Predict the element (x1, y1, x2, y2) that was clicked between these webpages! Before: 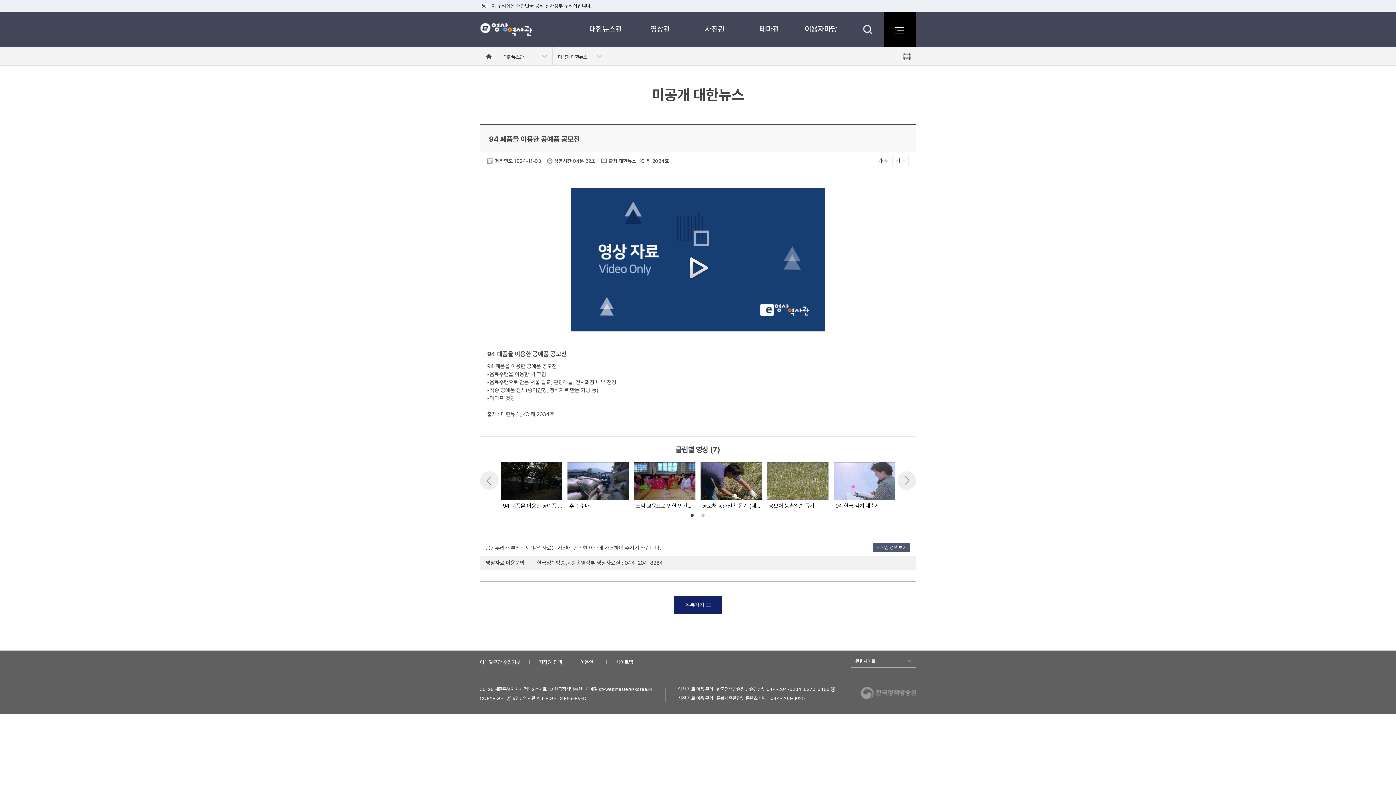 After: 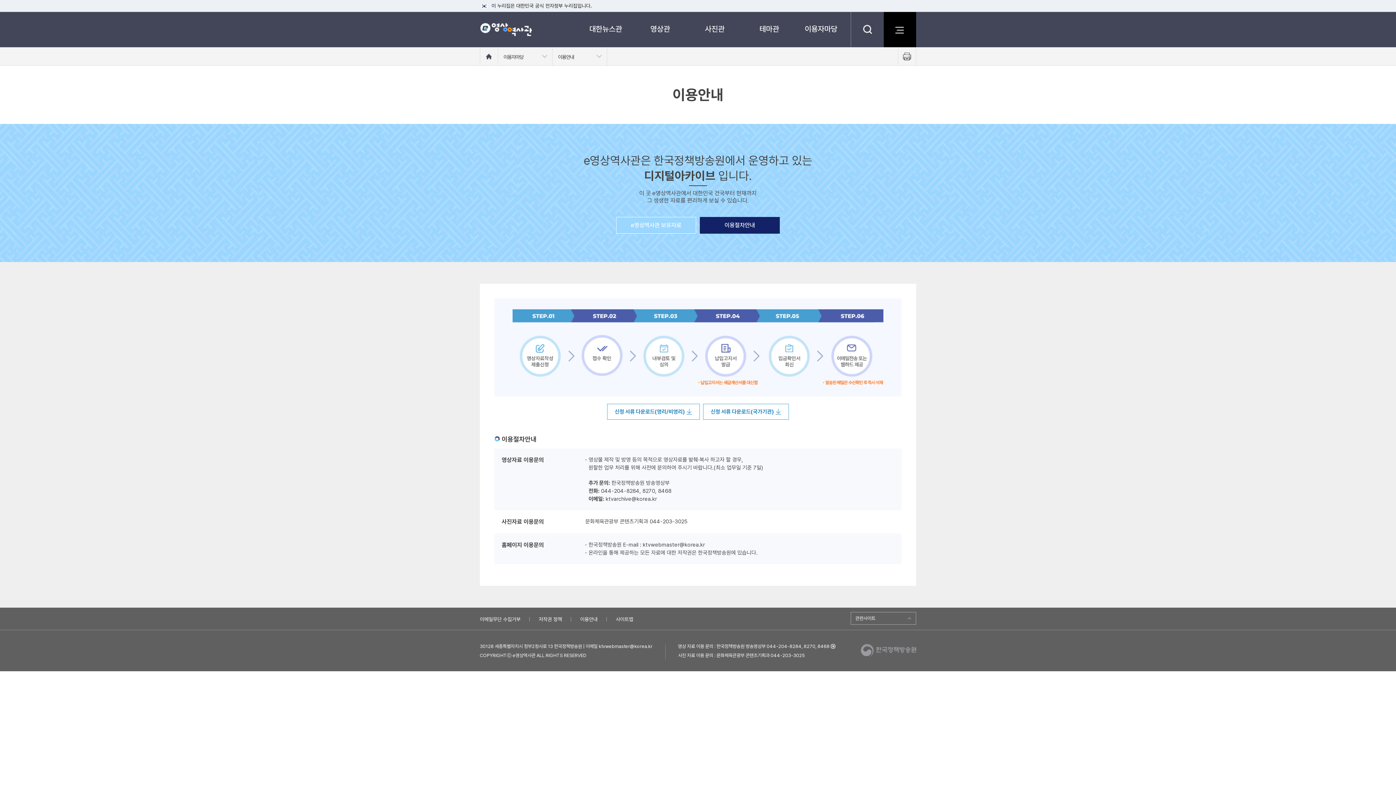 Action: bbox: (678, 686, 834, 692) label: 영상 자료 이용 문의 : 한국정책방송원 방송영상부 044-204-8284, 8270, 8468